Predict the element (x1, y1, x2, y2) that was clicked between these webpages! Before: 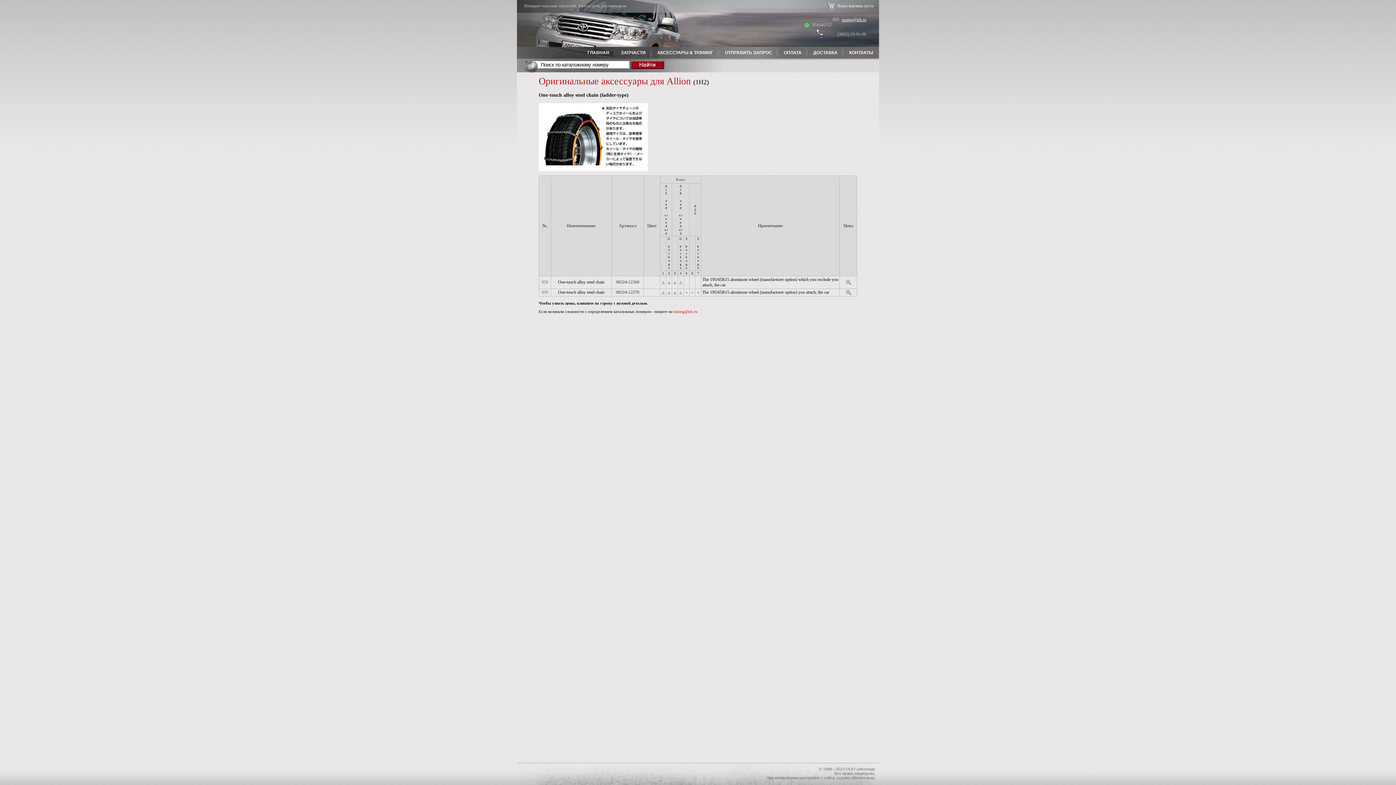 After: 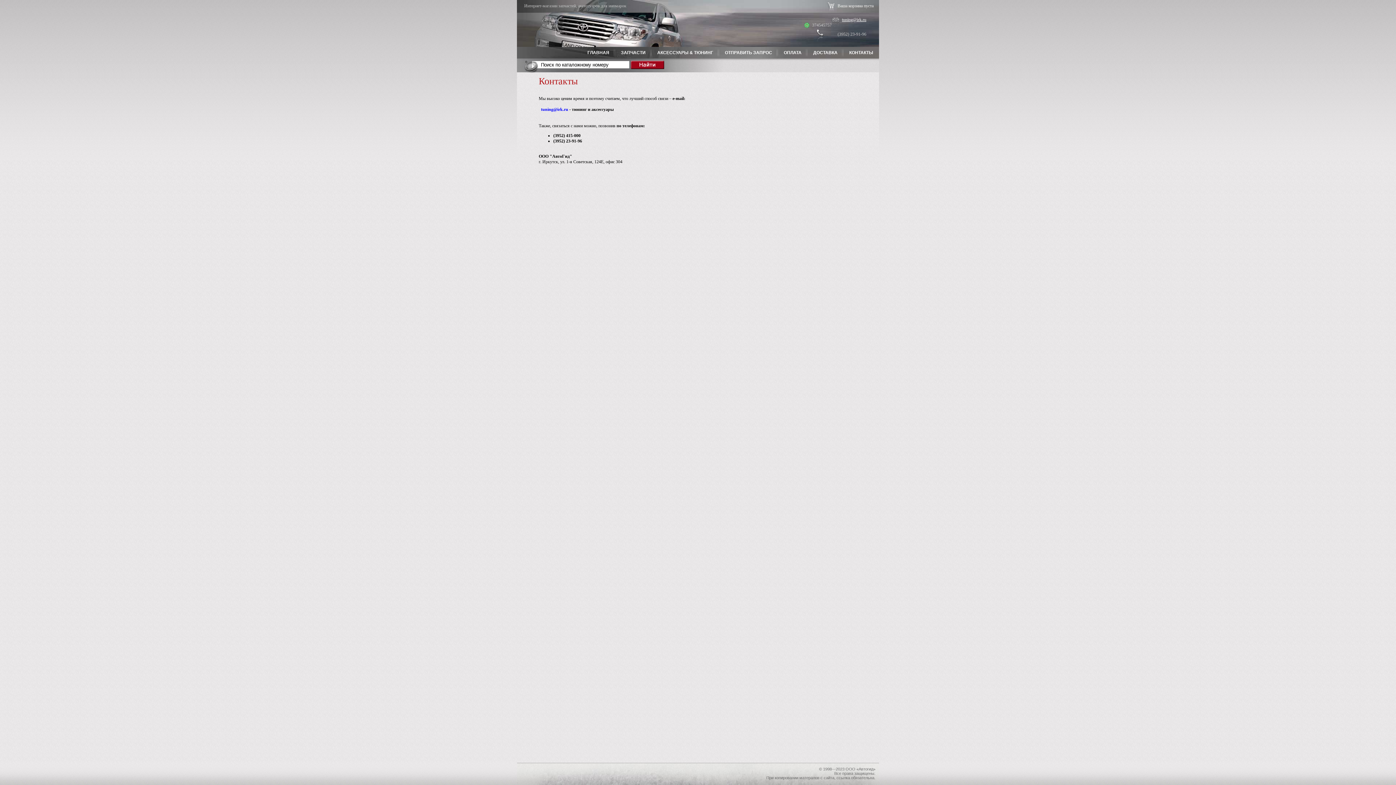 Action: bbox: (843, 46, 879, 57) label: КОНТАКТЫ